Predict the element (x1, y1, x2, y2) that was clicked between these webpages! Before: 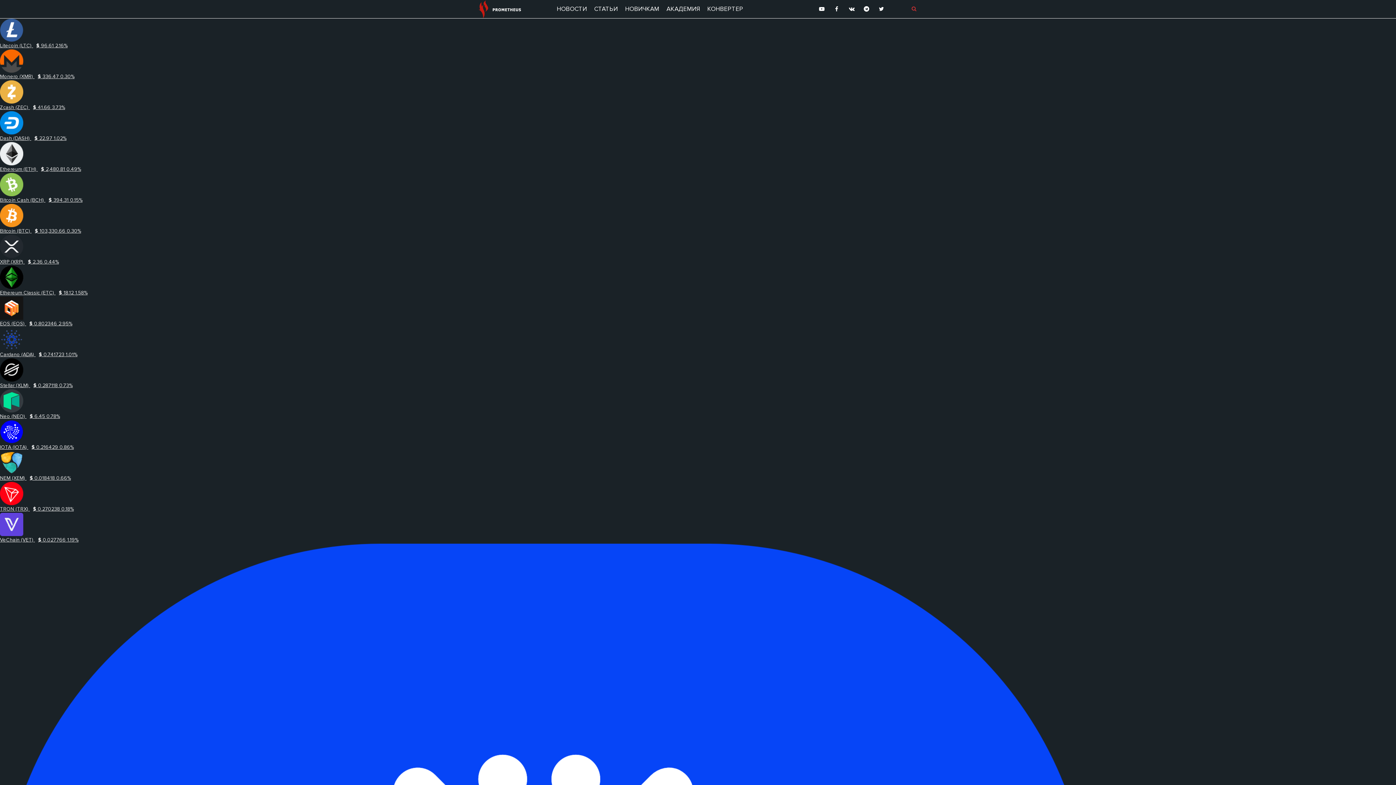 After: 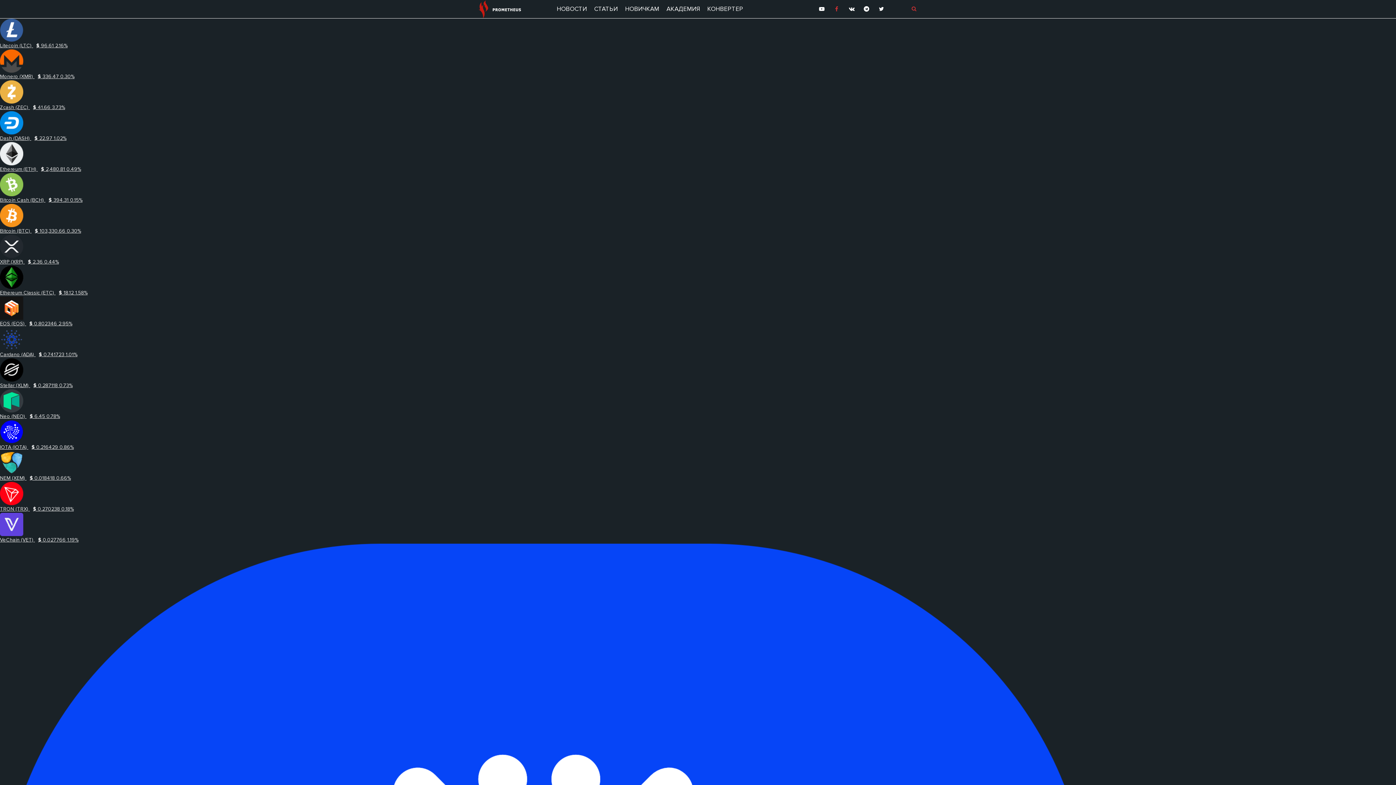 Action: bbox: (833, 5, 840, 12)